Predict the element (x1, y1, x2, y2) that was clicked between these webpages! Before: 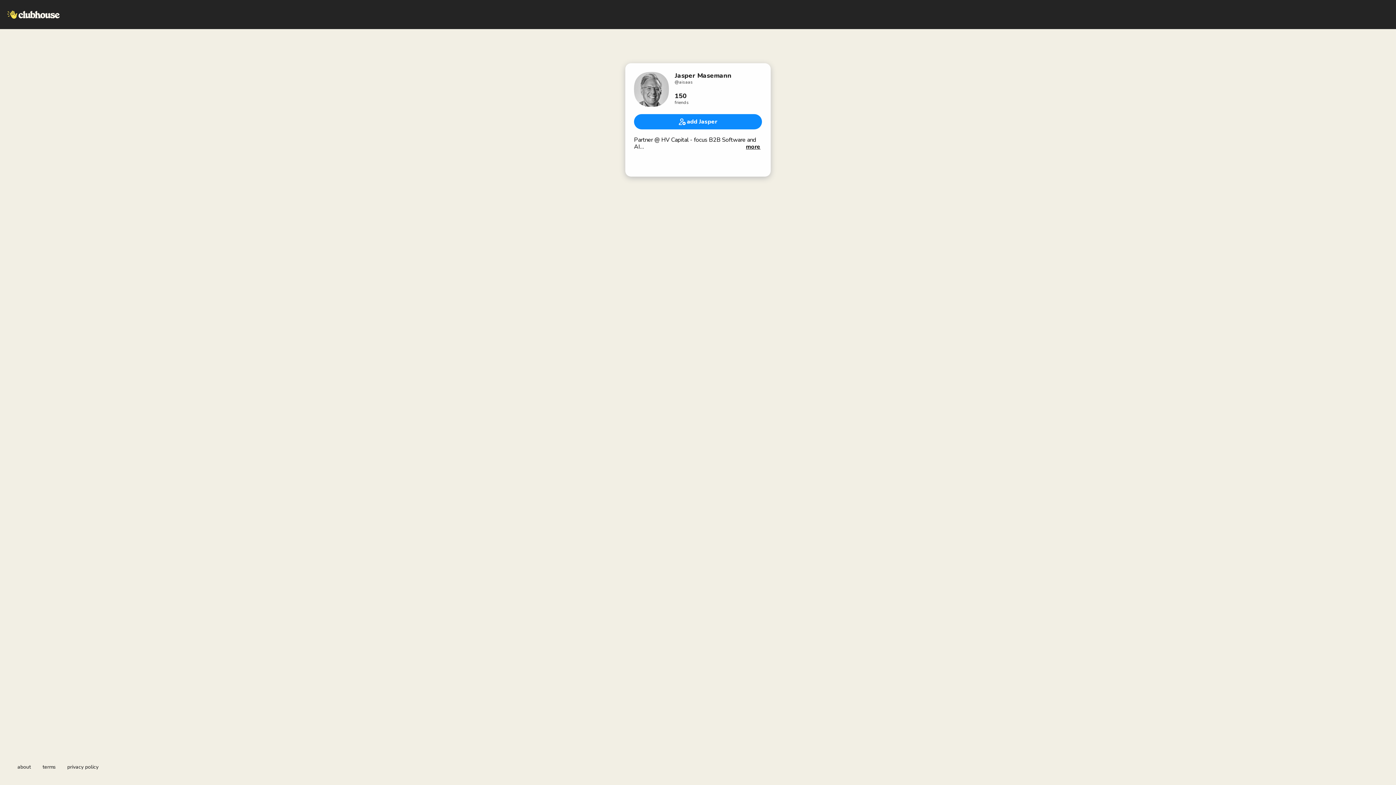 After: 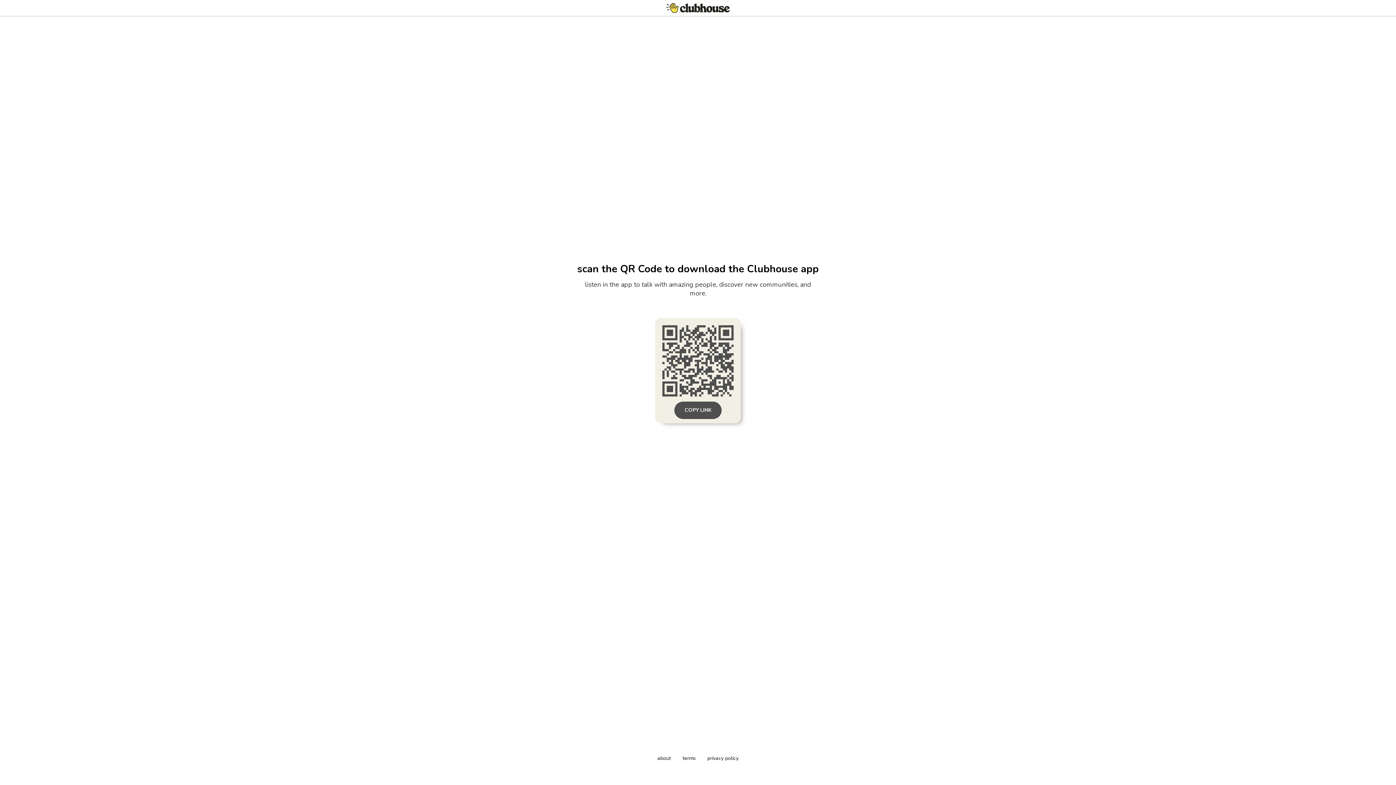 Action: label: add Jasper bbox: (634, 119, 762, 127)